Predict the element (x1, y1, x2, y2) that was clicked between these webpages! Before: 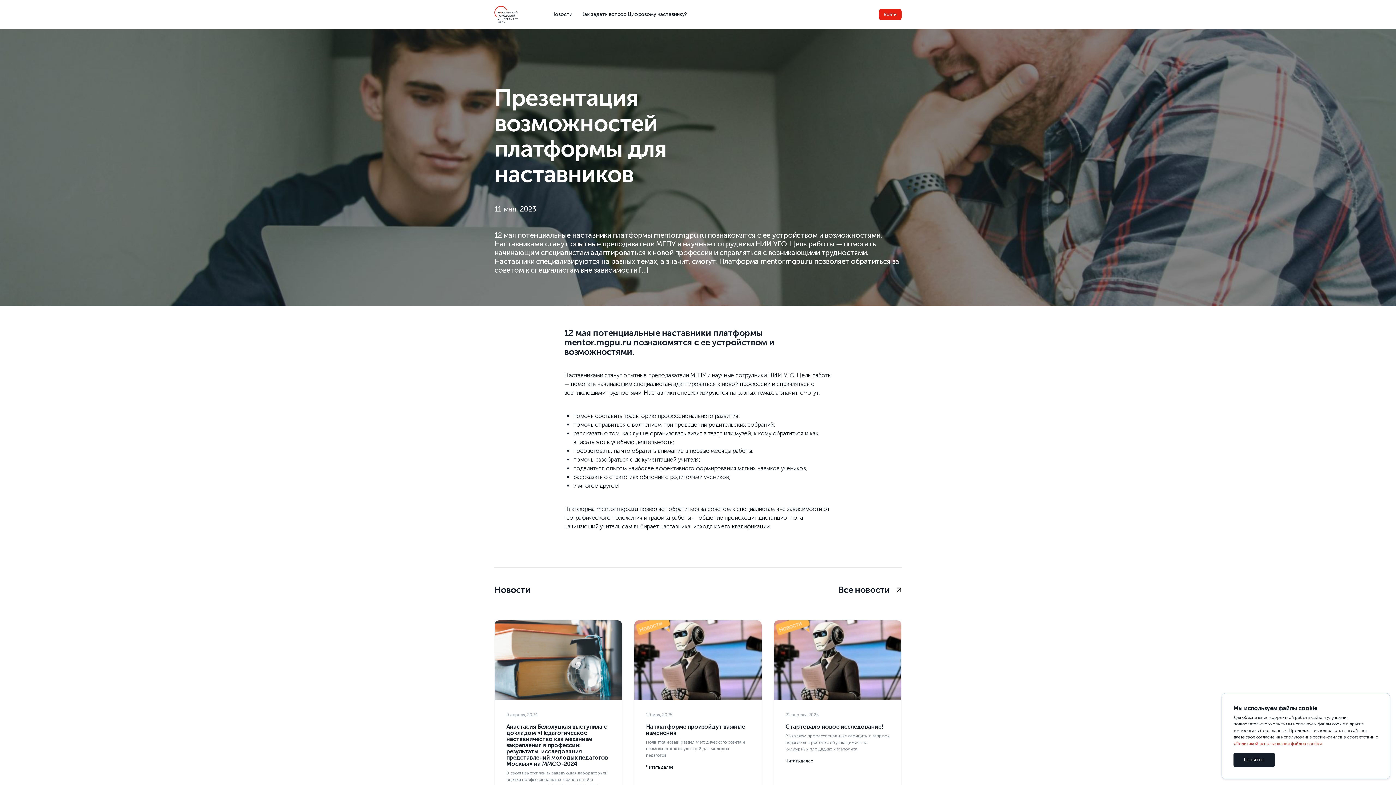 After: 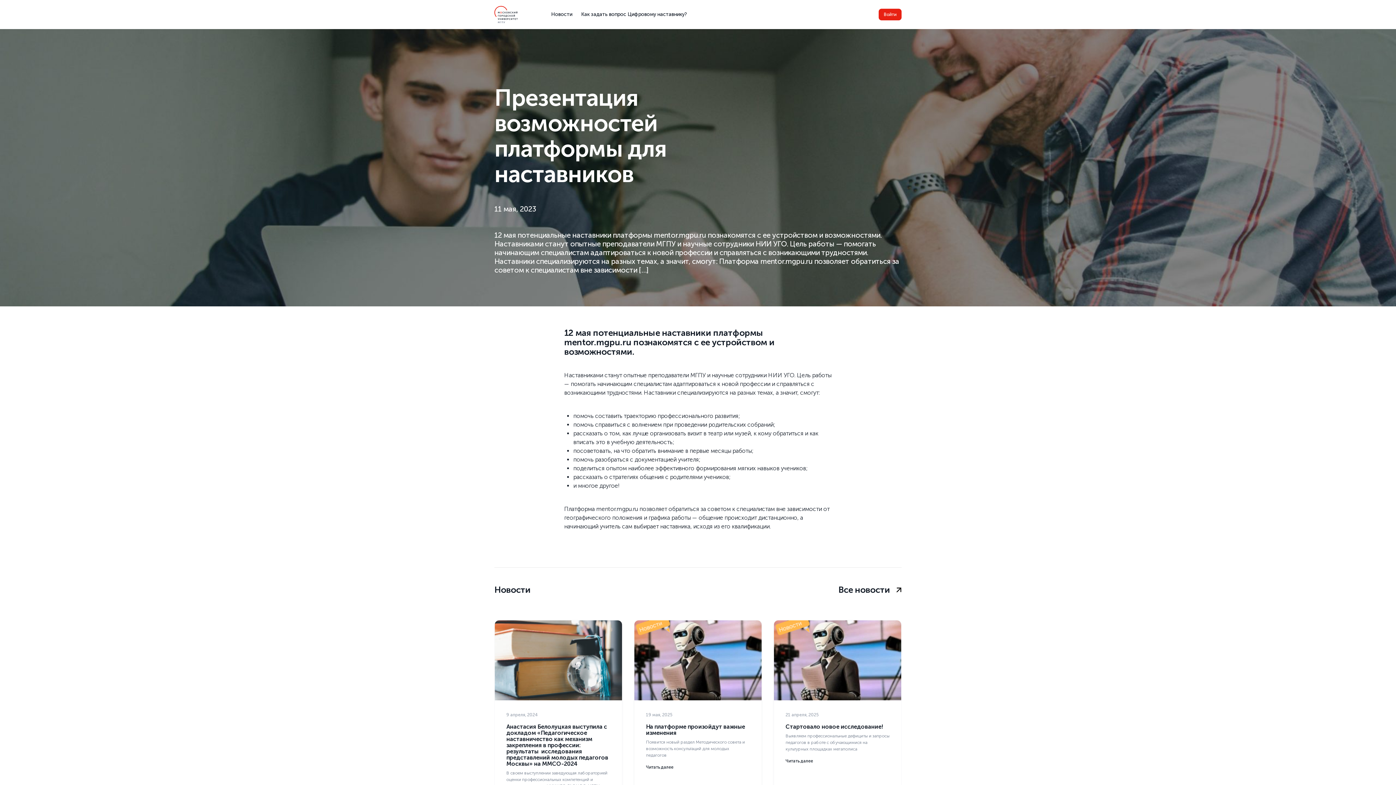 Action: label: Понятно bbox: (1233, 753, 1275, 767)